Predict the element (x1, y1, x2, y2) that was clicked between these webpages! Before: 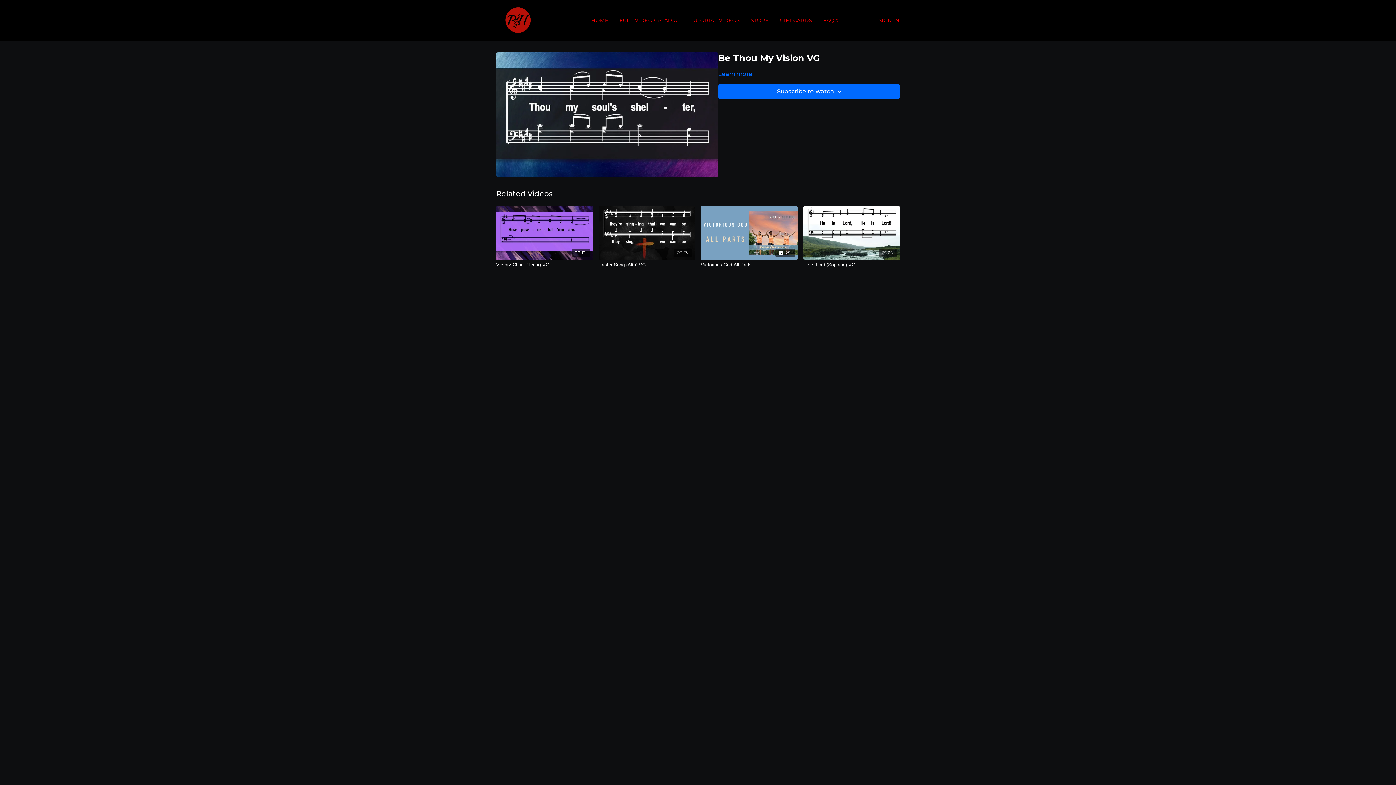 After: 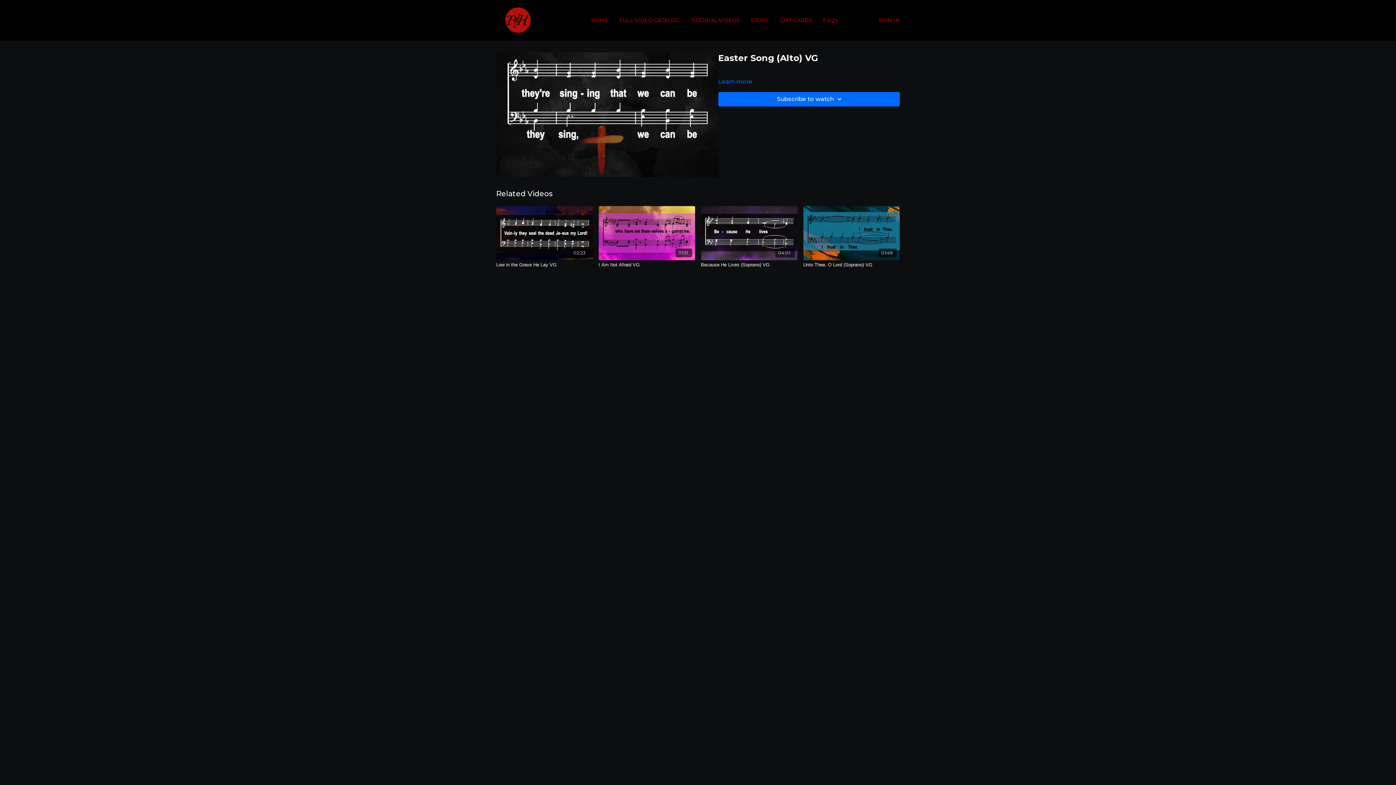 Action: label: 02:13 bbox: (598, 206, 695, 260)